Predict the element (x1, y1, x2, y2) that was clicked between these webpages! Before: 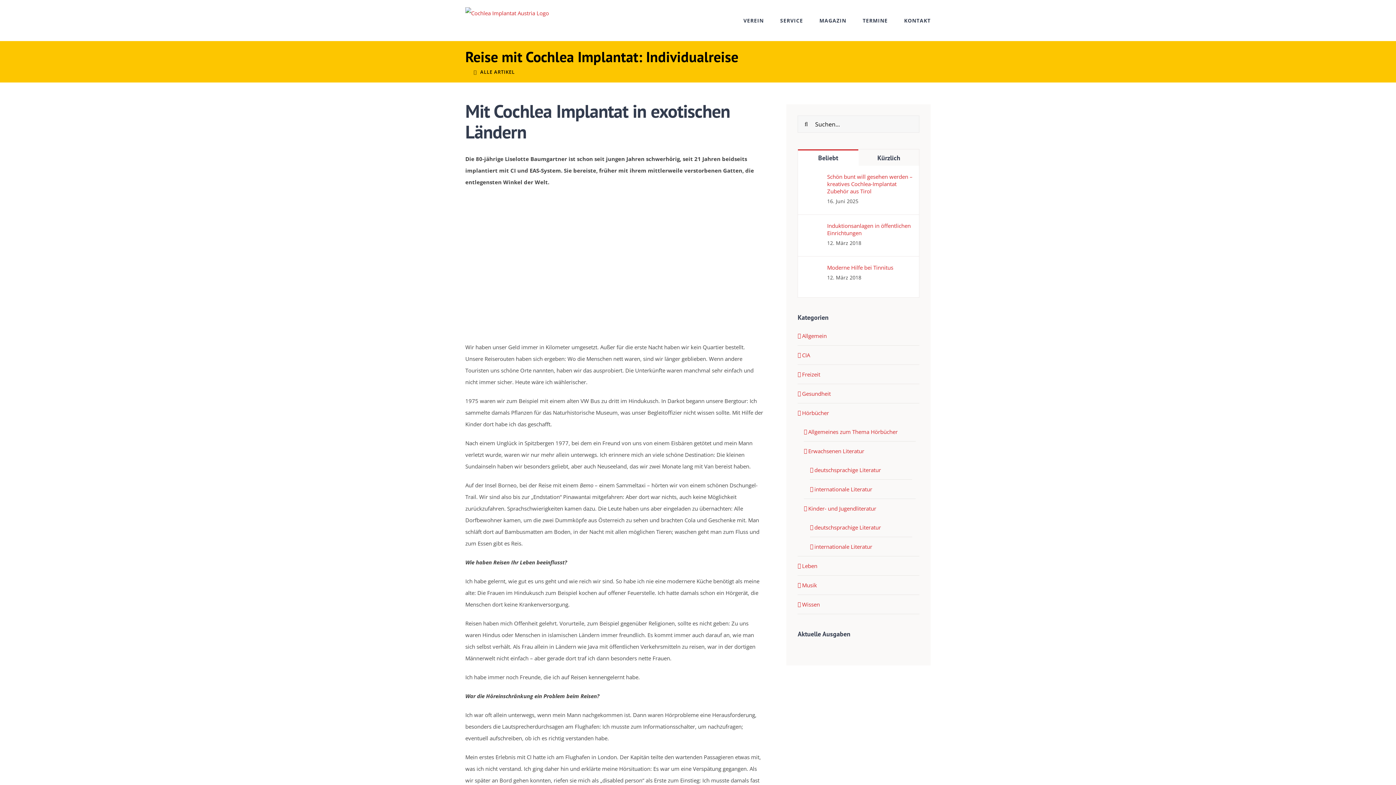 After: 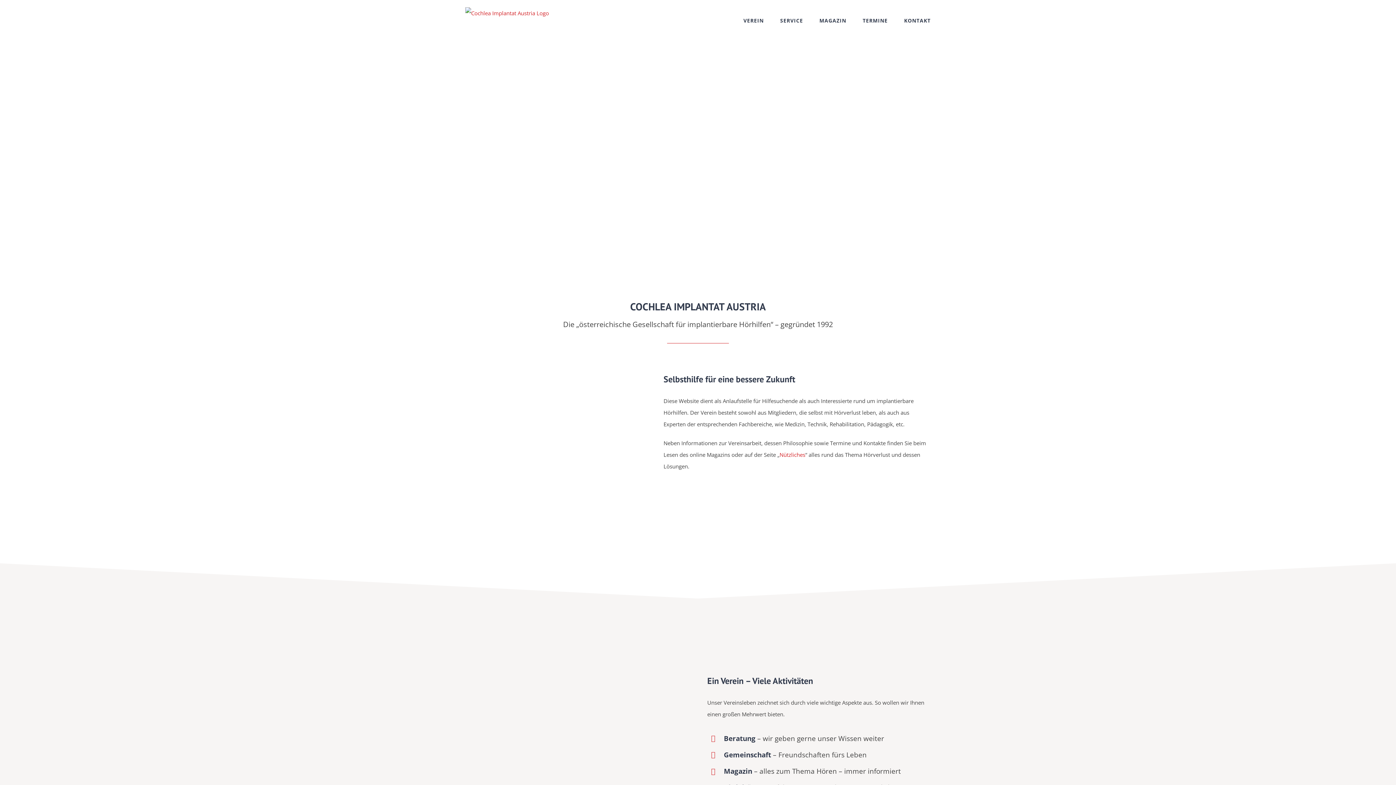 Action: bbox: (465, 7, 549, 18)